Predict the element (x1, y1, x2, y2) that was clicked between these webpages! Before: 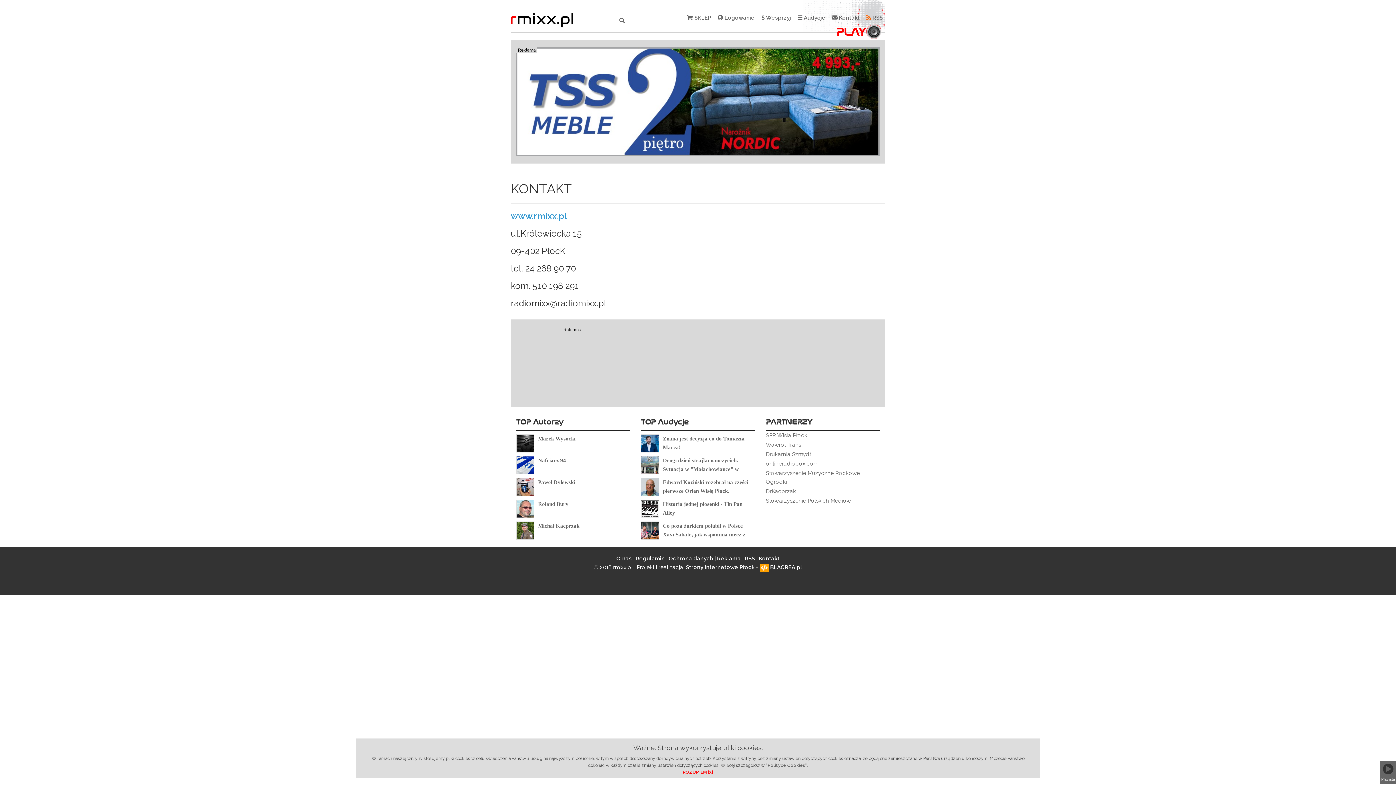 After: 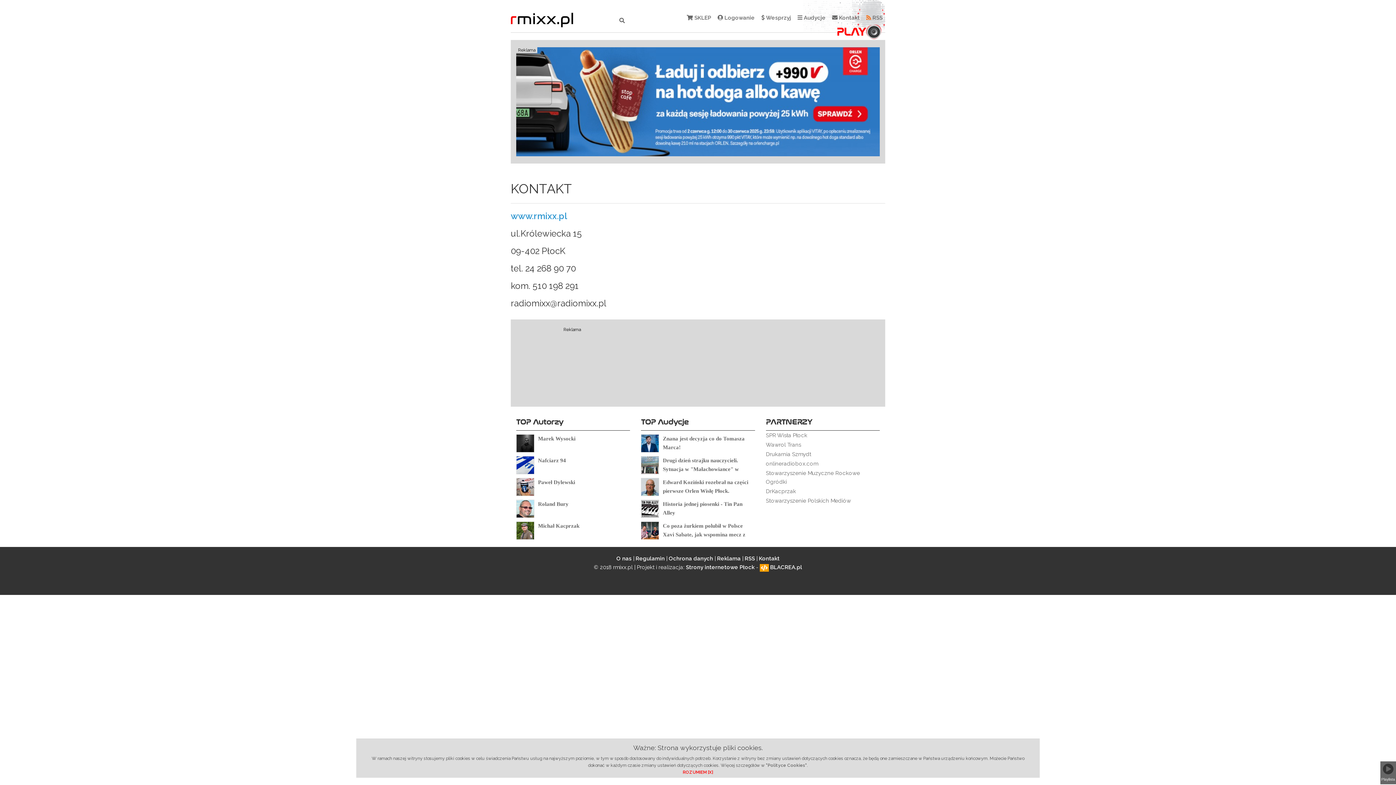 Action: bbox: (708, 573, 780, 579) label: pozycjonowanie za grosze